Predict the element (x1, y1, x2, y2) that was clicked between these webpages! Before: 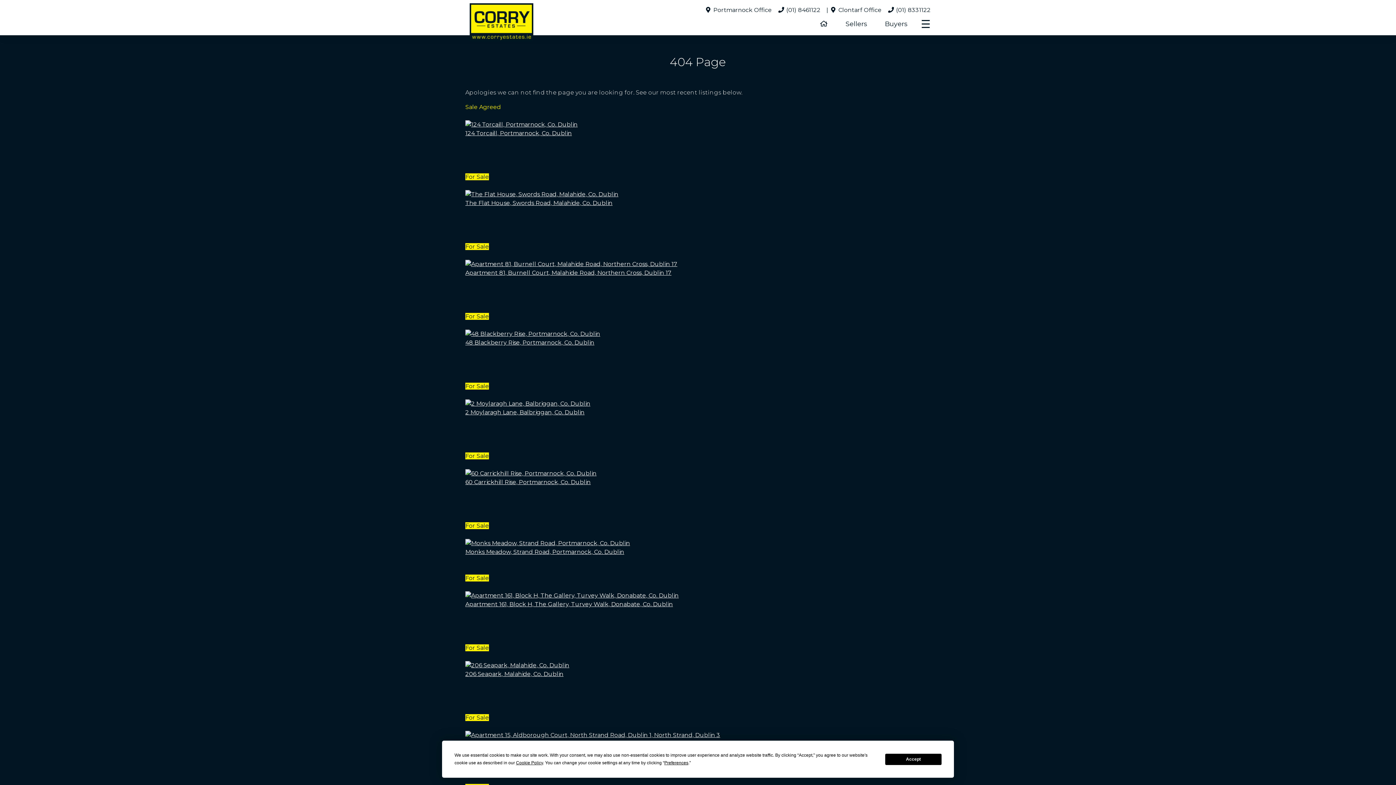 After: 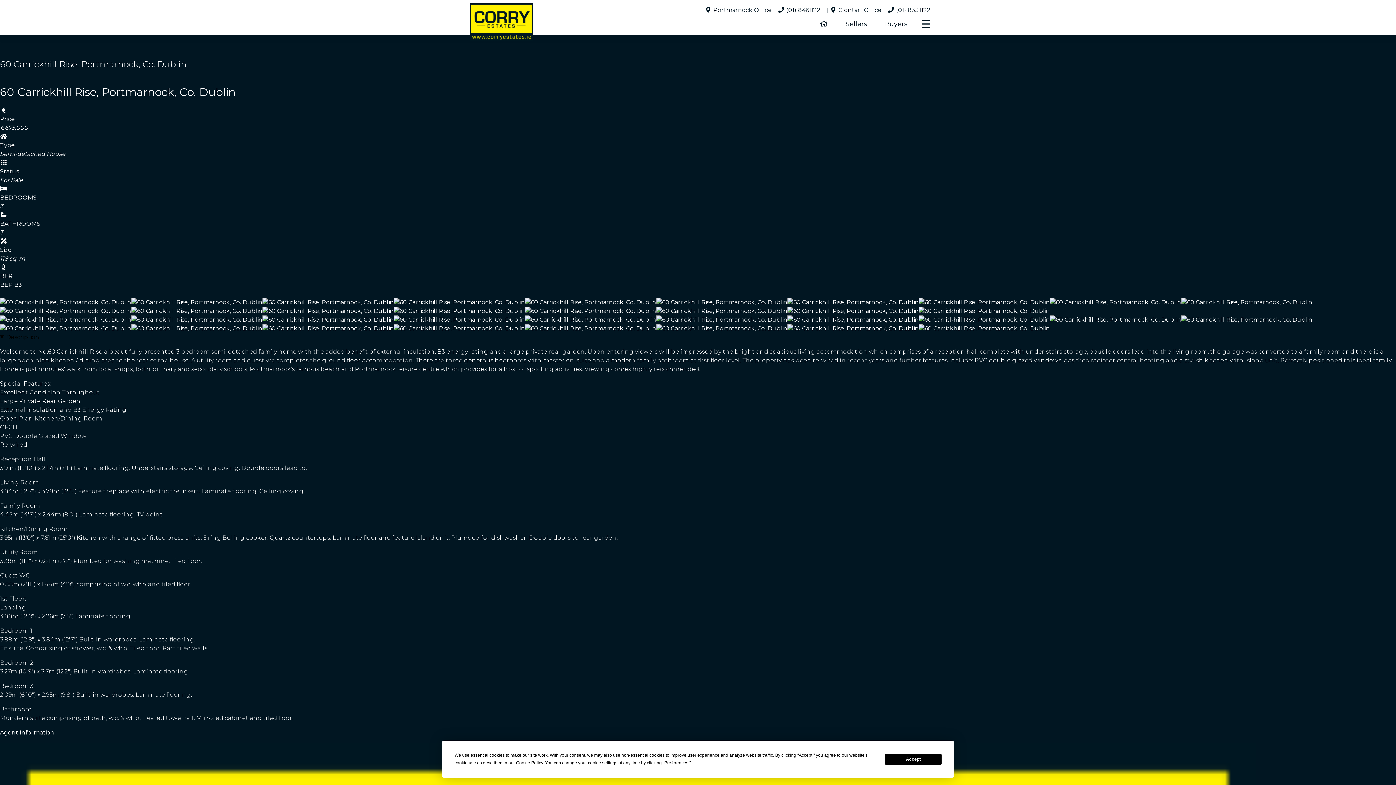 Action: bbox: (465, 478, 590, 485) label: 60 Carrickhill Rise, Portmarnock, Co. Dublin